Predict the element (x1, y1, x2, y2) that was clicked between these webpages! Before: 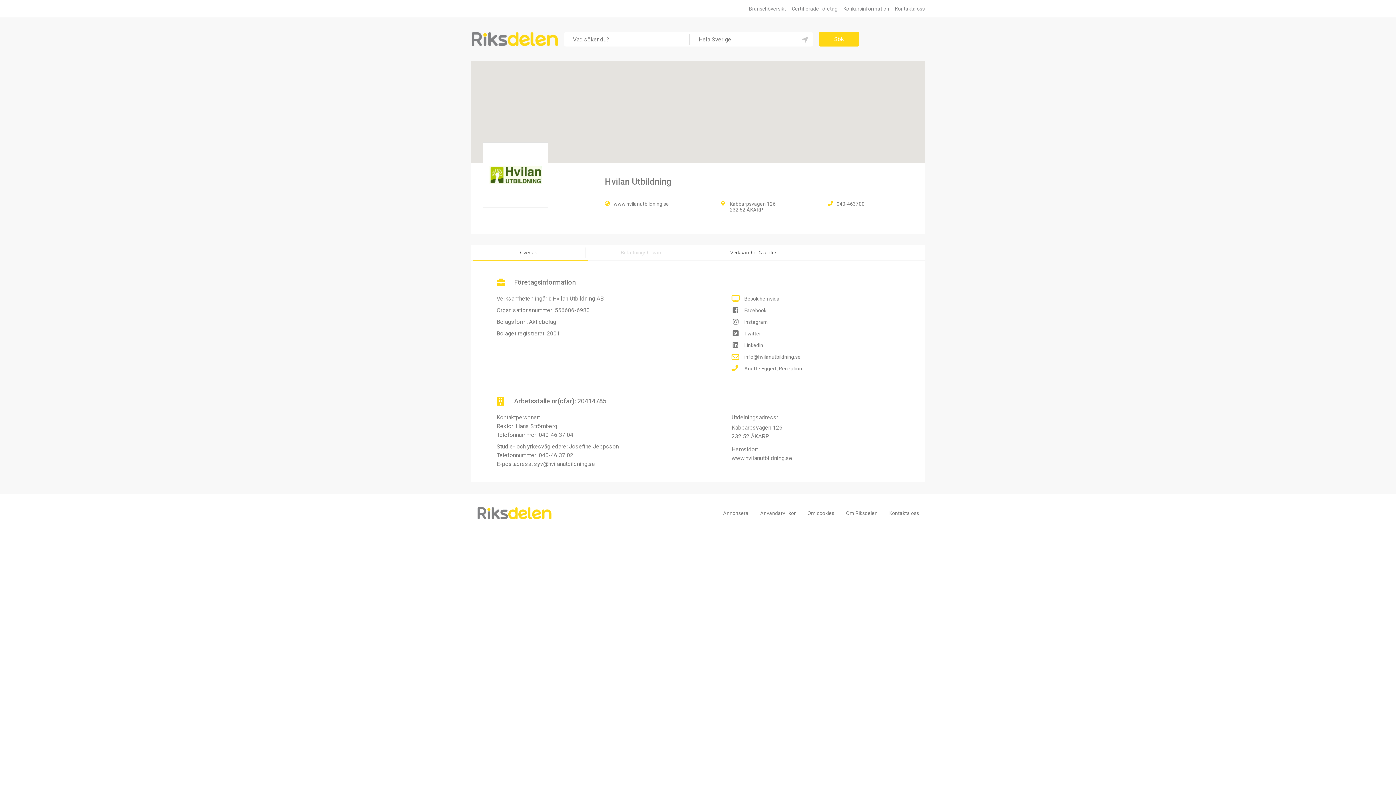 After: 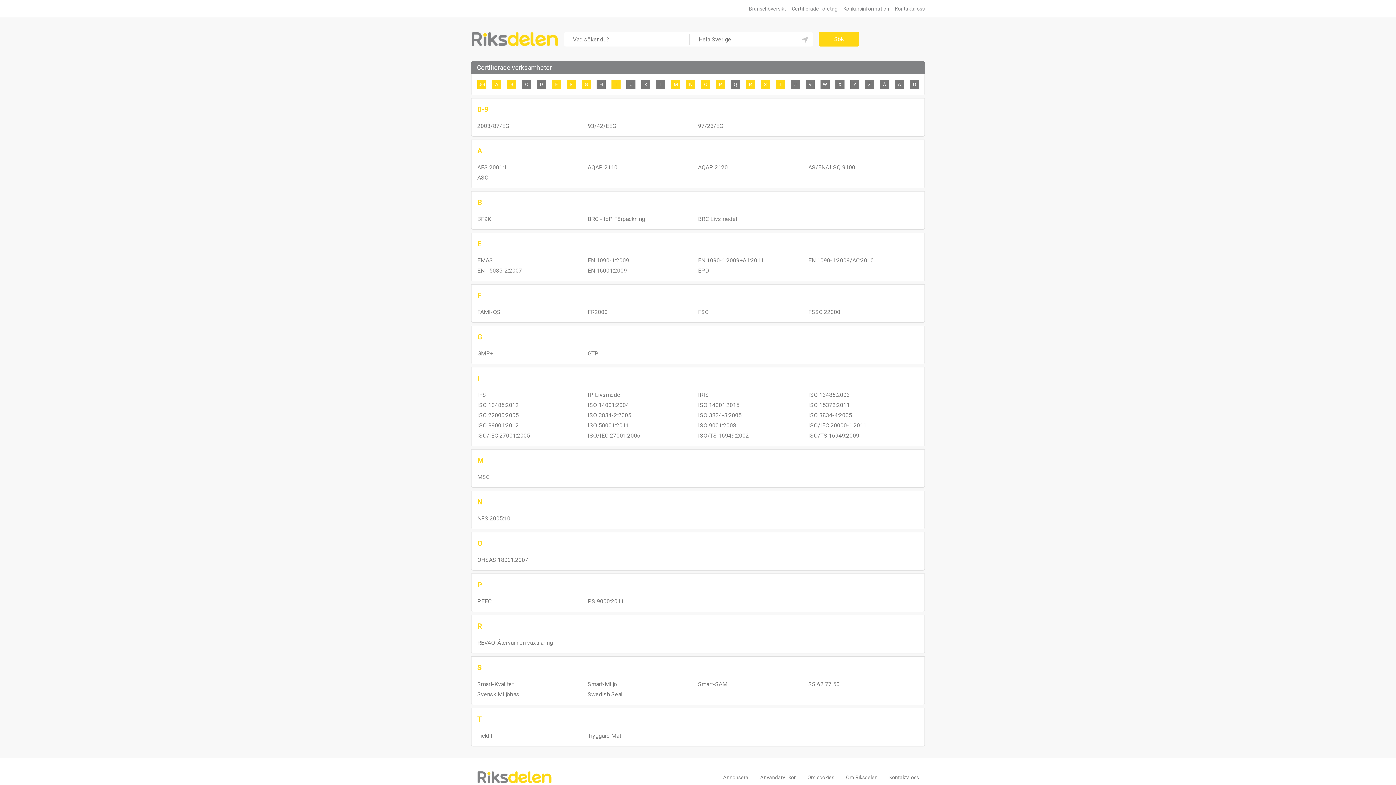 Action: bbox: (792, 5, 837, 11) label: Certifierade företag